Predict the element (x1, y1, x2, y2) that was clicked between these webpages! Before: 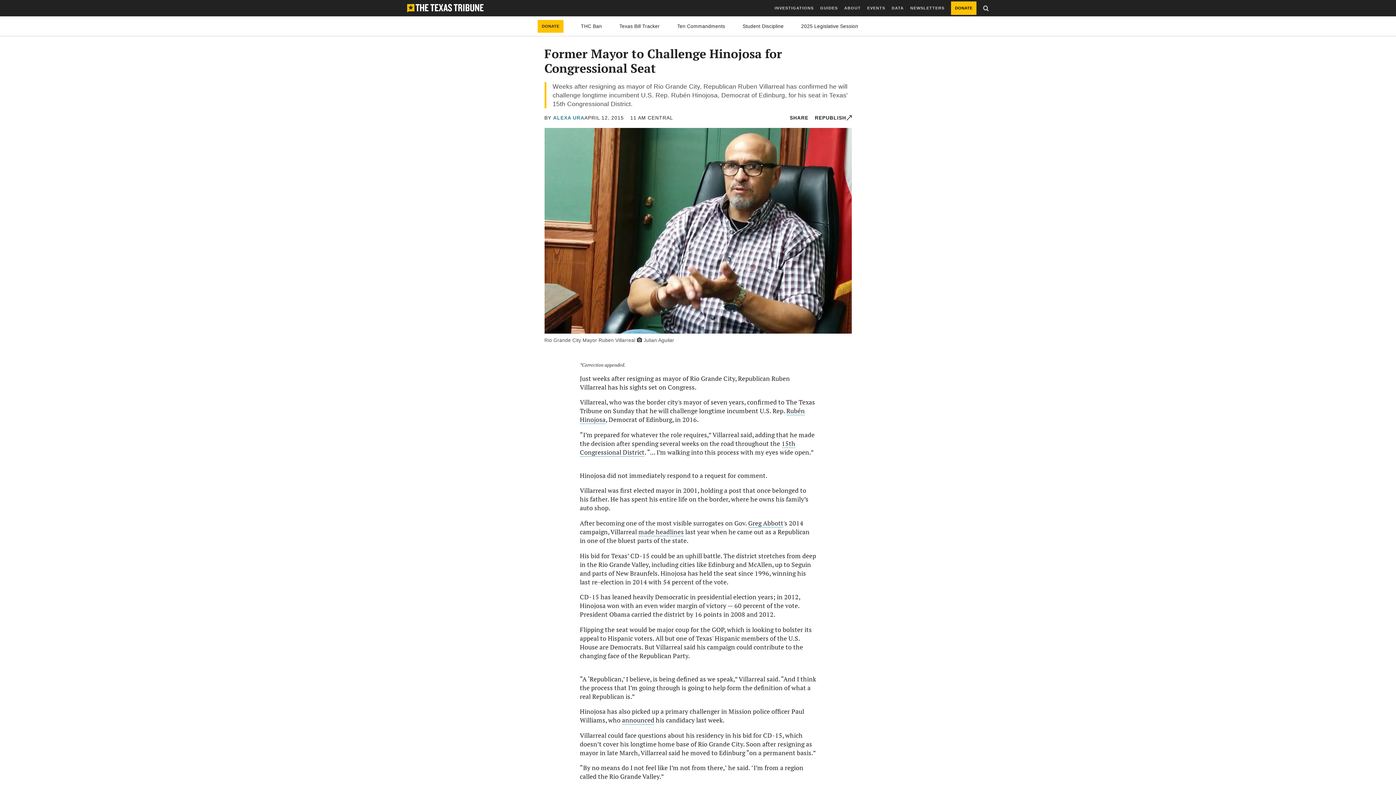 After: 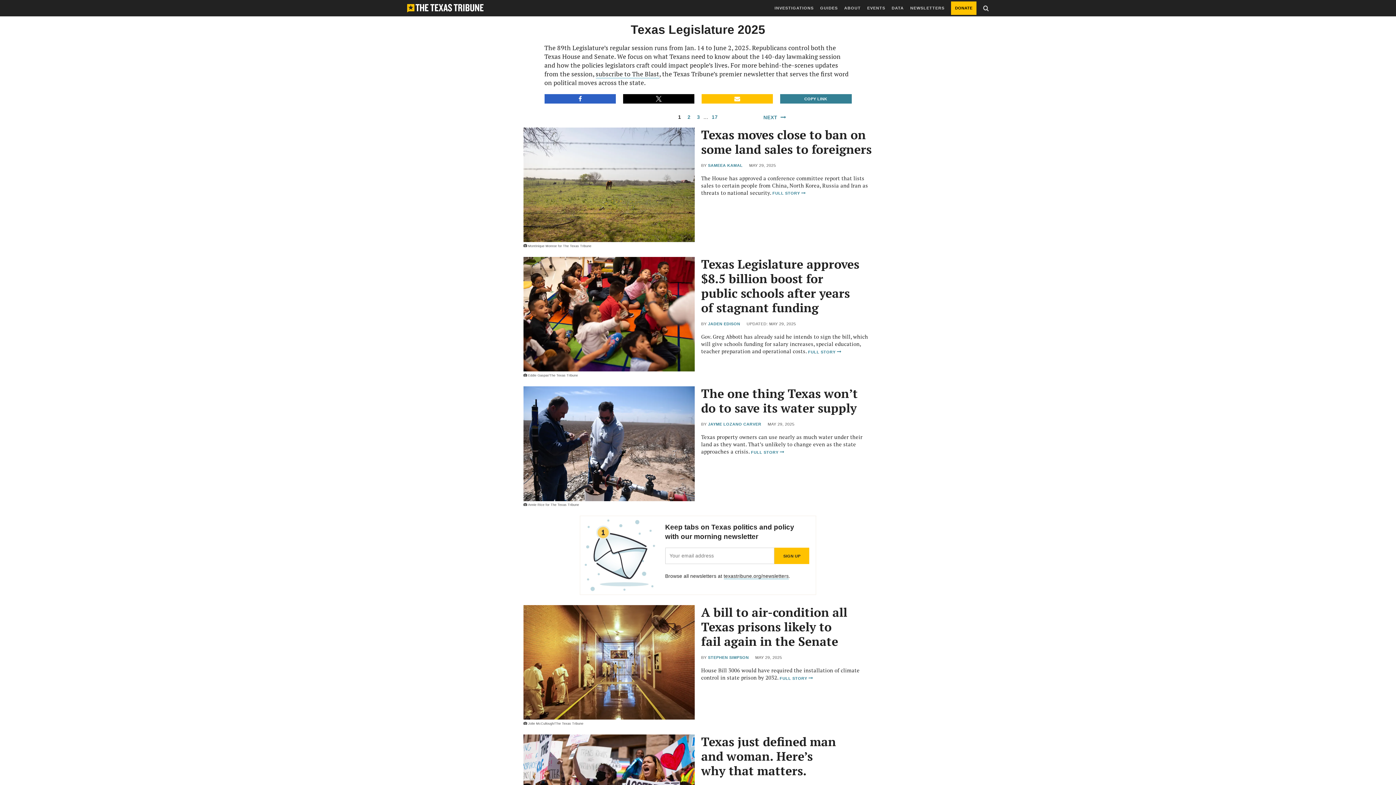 Action: label: 2025 Legislative Session bbox: (801, 23, 858, 28)